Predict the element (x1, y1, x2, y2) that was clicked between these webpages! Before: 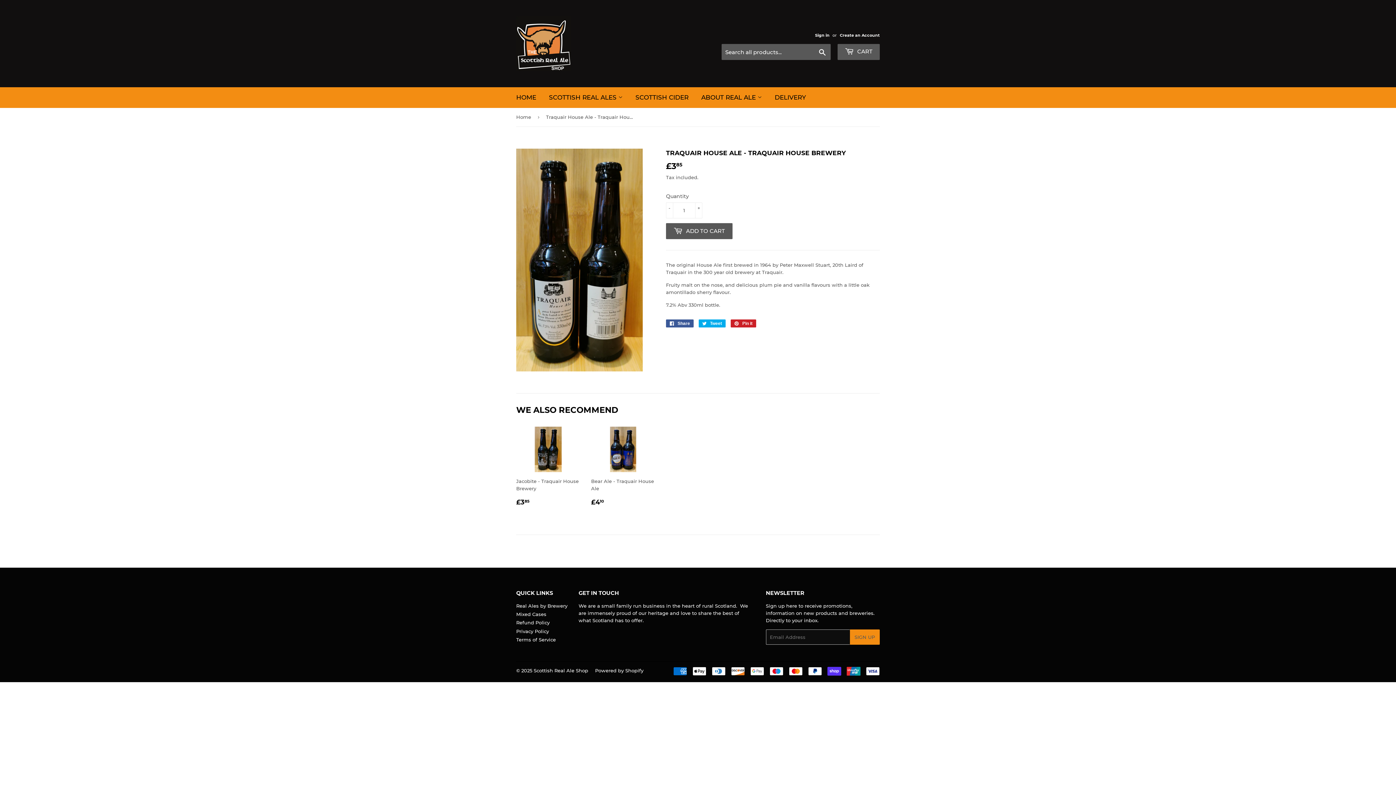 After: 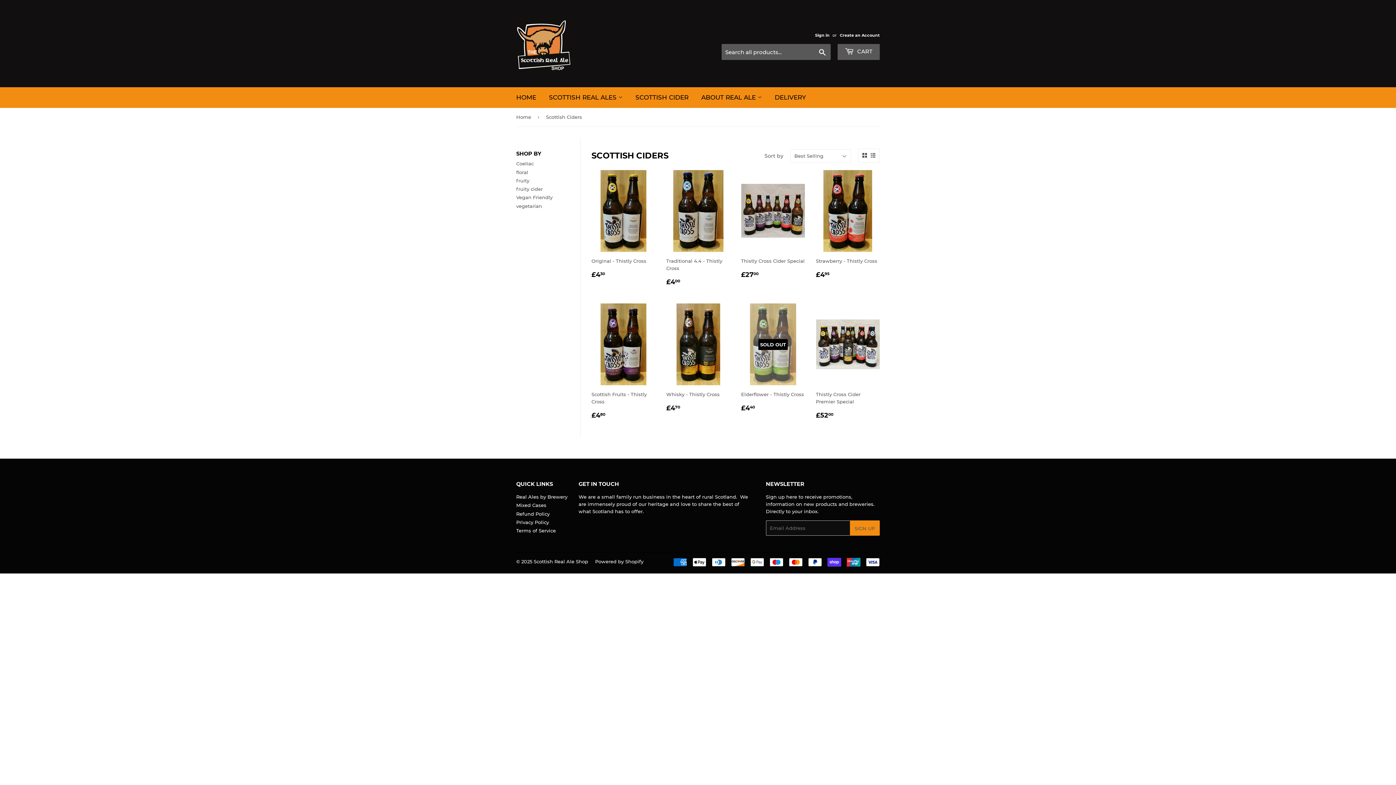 Action: bbox: (630, 87, 694, 108) label: SCOTTISH CIDER